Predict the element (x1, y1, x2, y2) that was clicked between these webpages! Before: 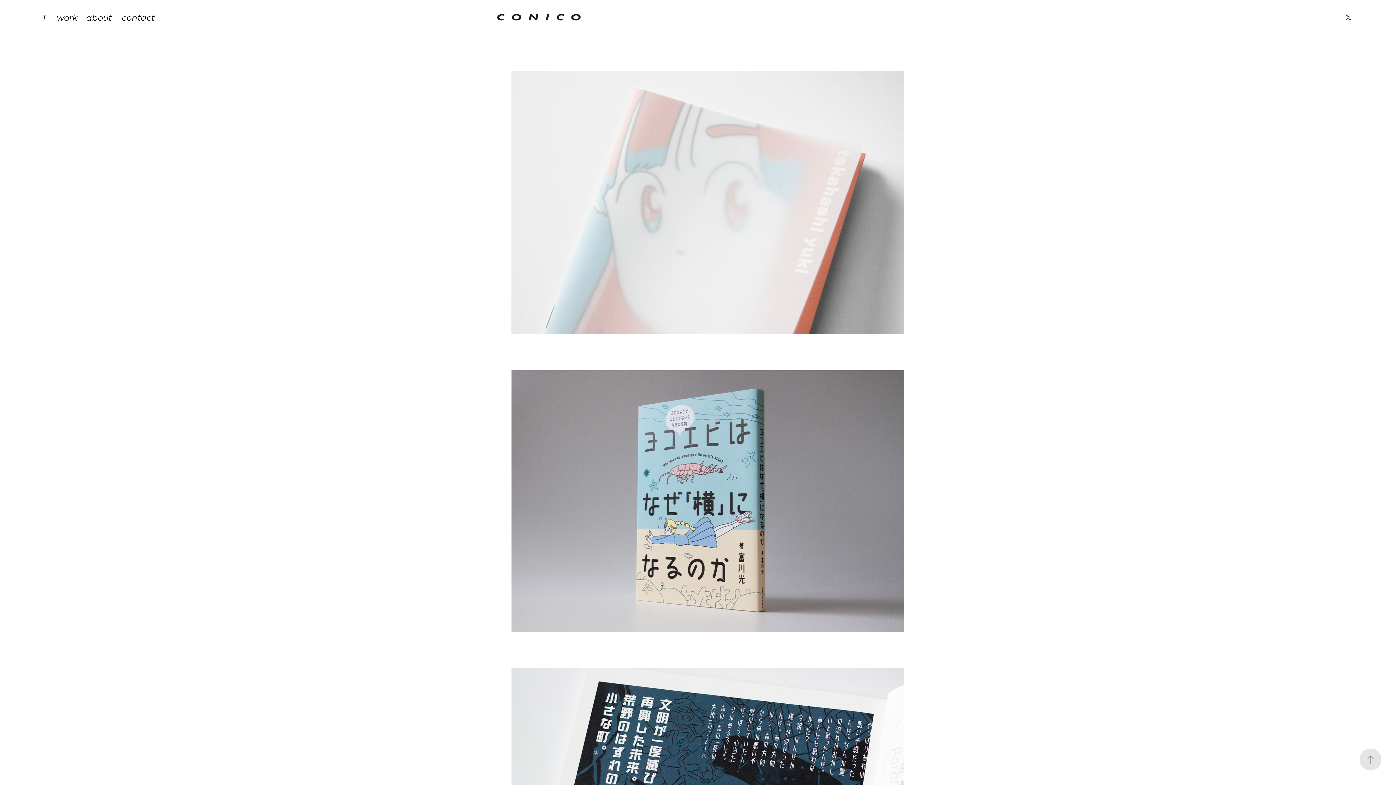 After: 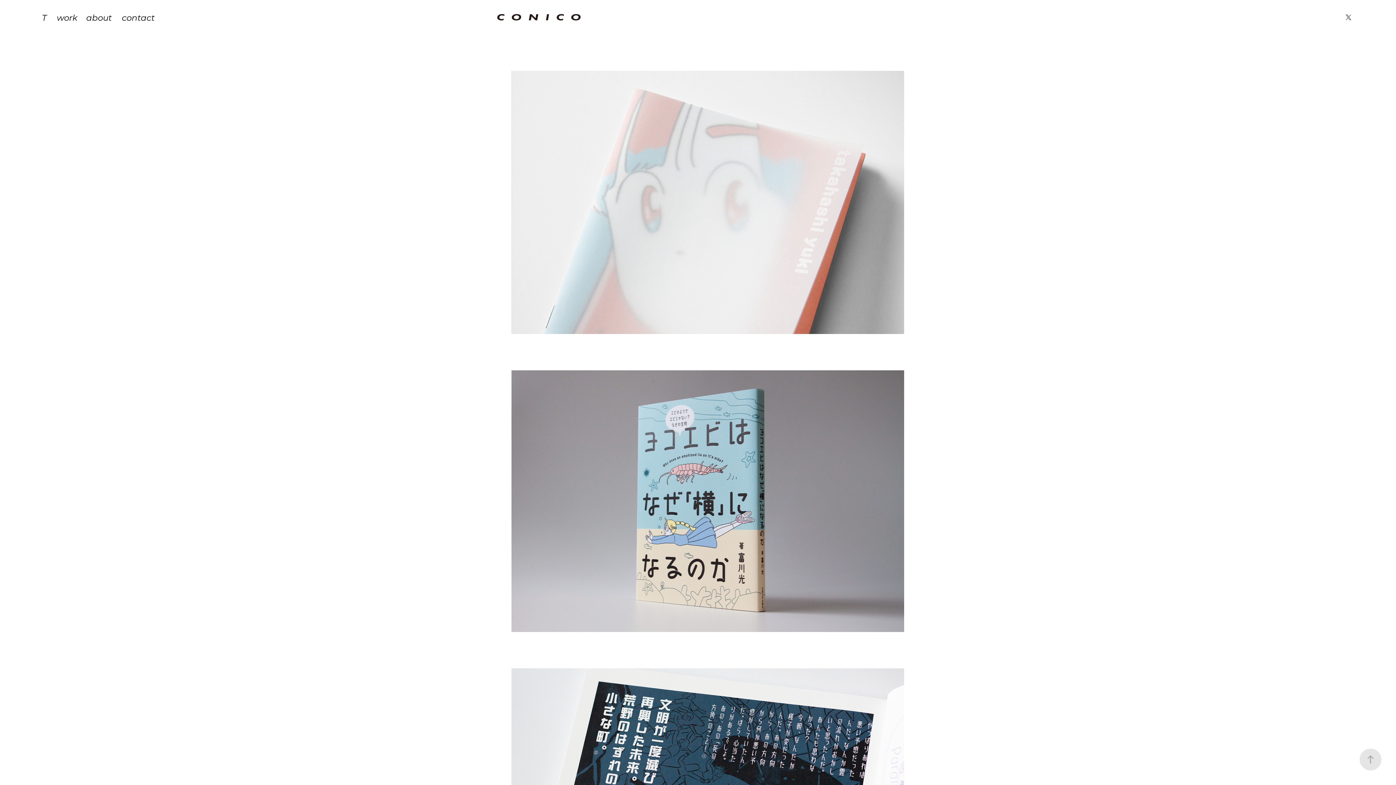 Action: label: T bbox: (41, 11, 46, 22)